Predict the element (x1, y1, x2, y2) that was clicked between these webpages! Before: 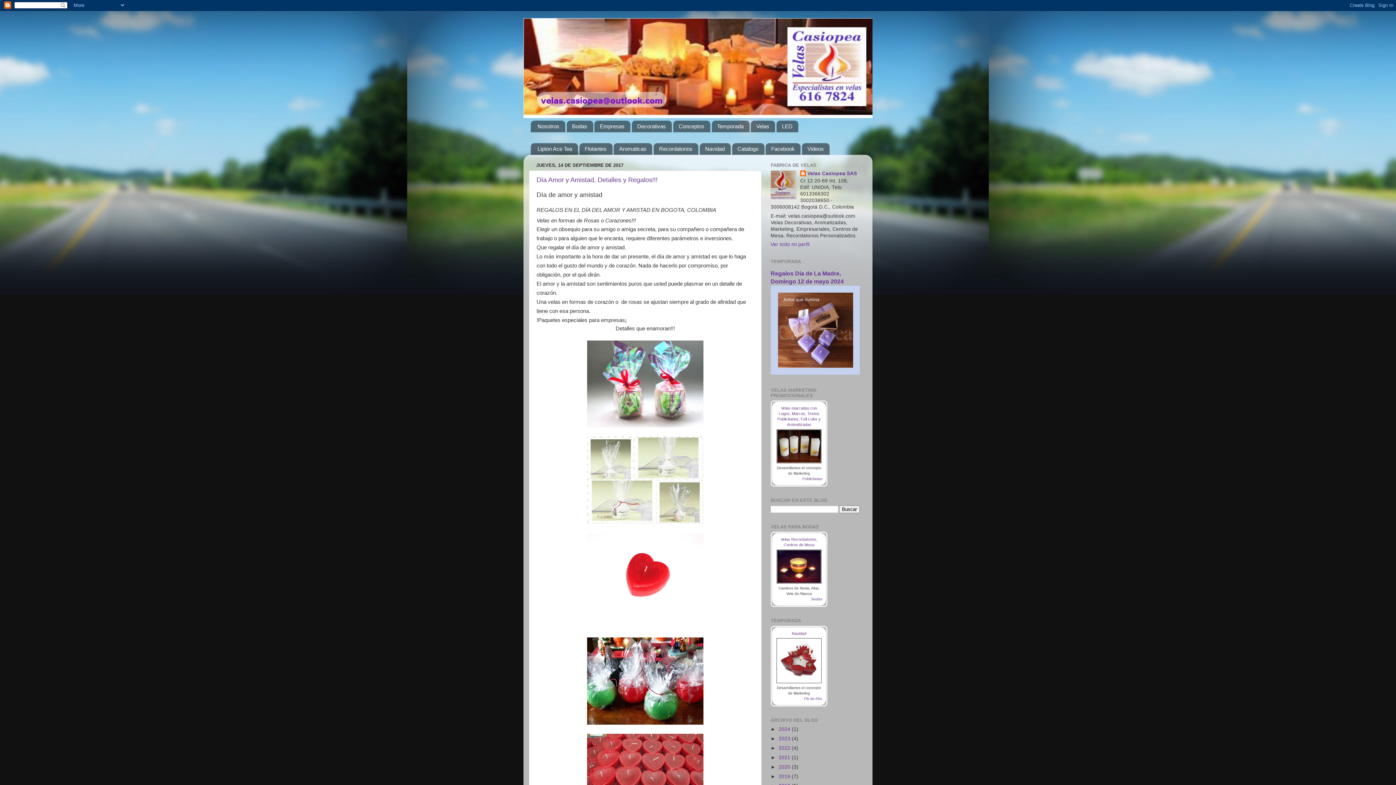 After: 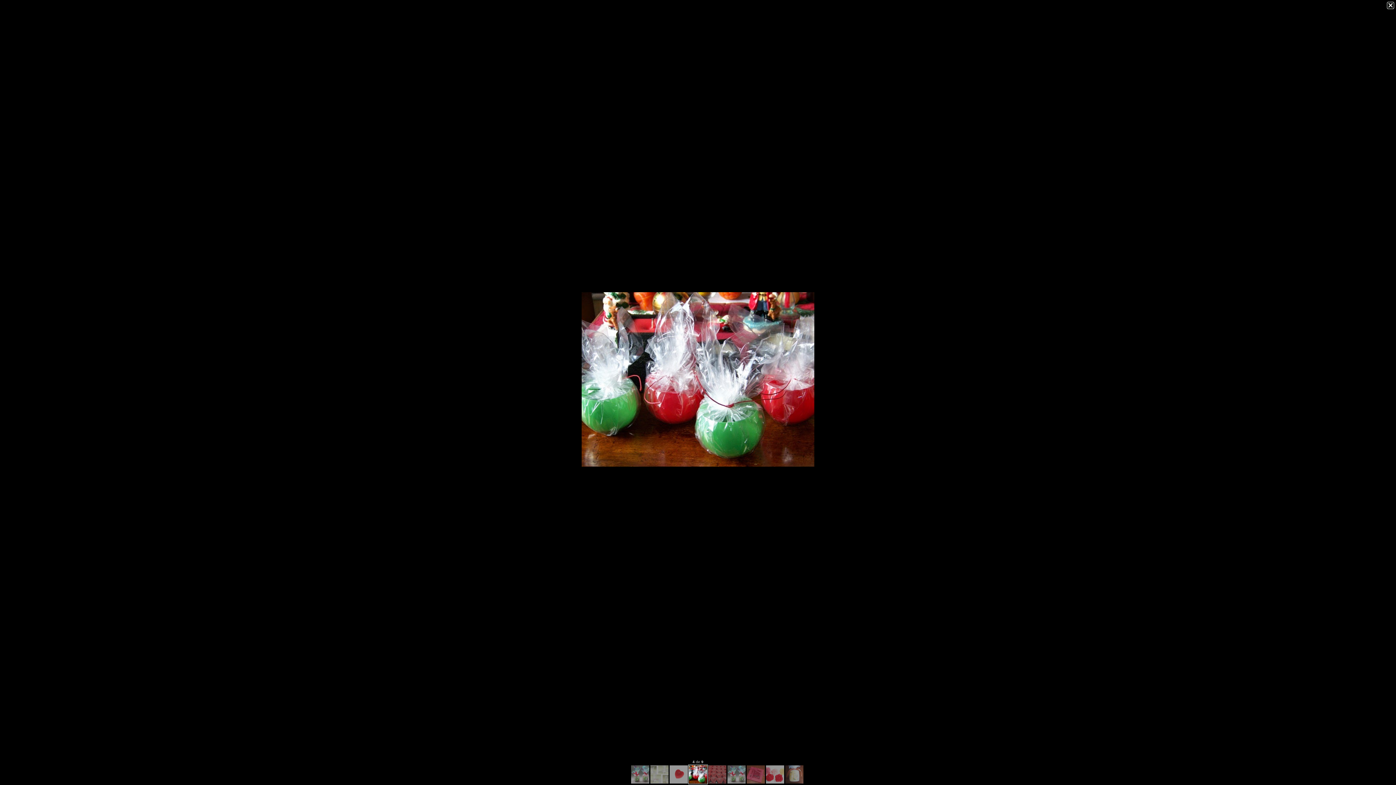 Action: bbox: (587, 720, 703, 726)